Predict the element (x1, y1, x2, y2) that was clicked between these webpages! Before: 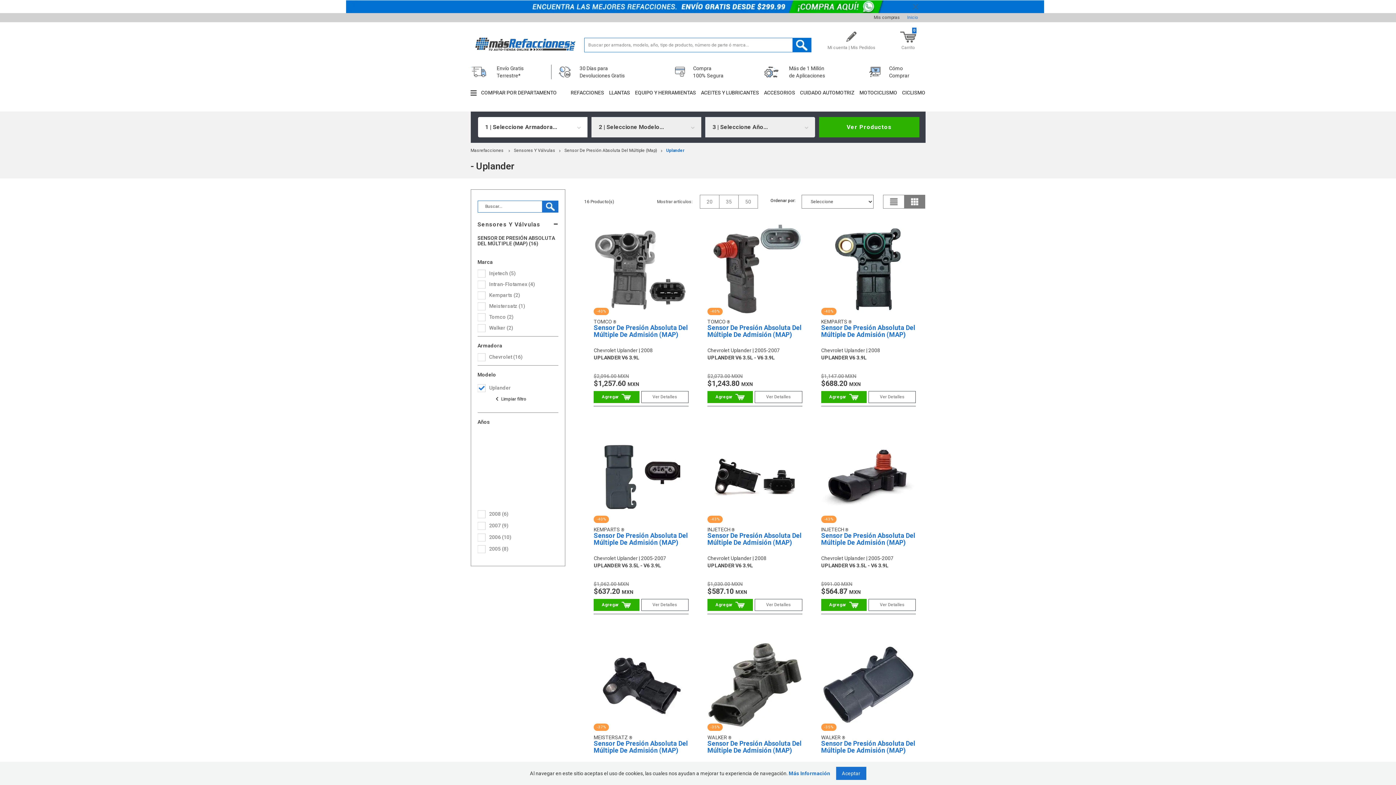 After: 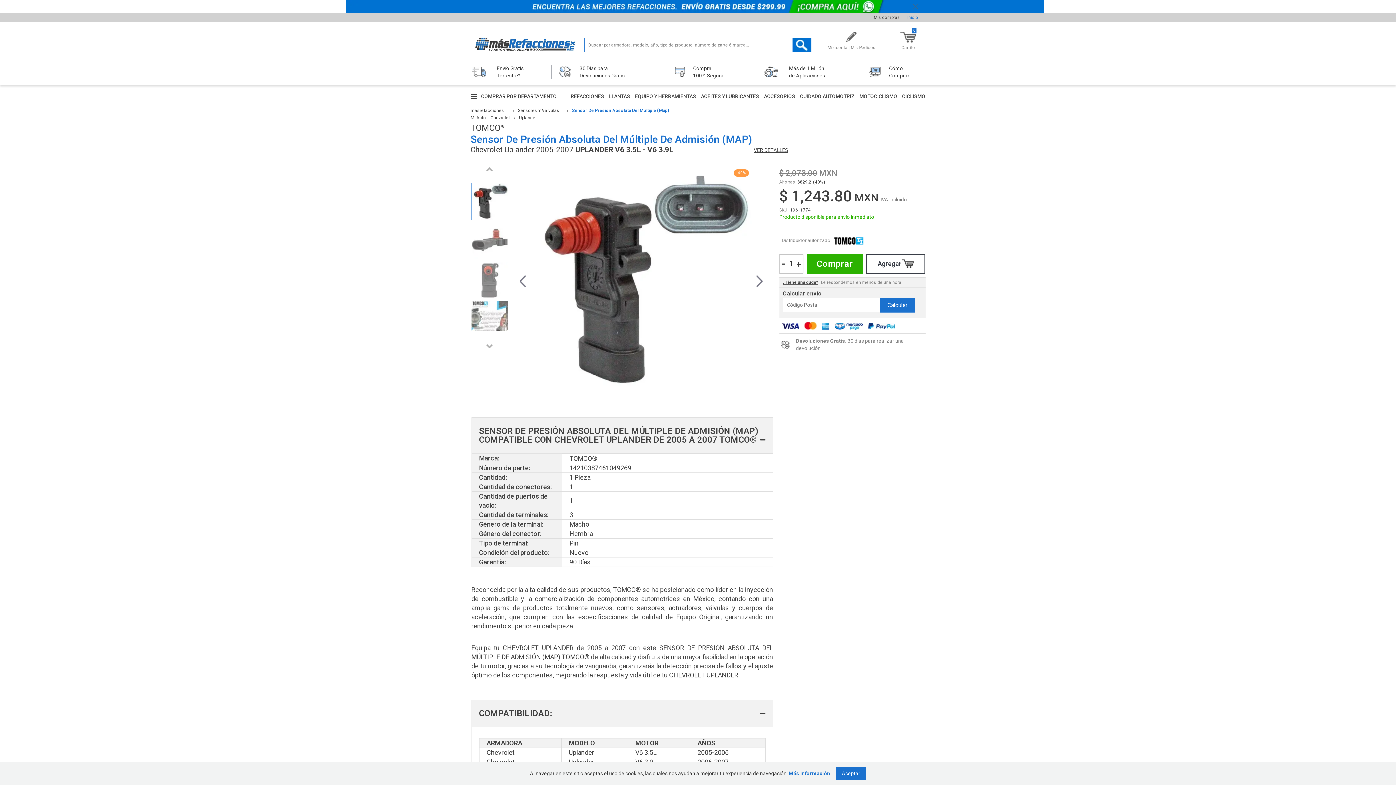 Action: bbox: (707, 373, 802, 387) label: $2,073.00 MXN
$1,243.80 MXN